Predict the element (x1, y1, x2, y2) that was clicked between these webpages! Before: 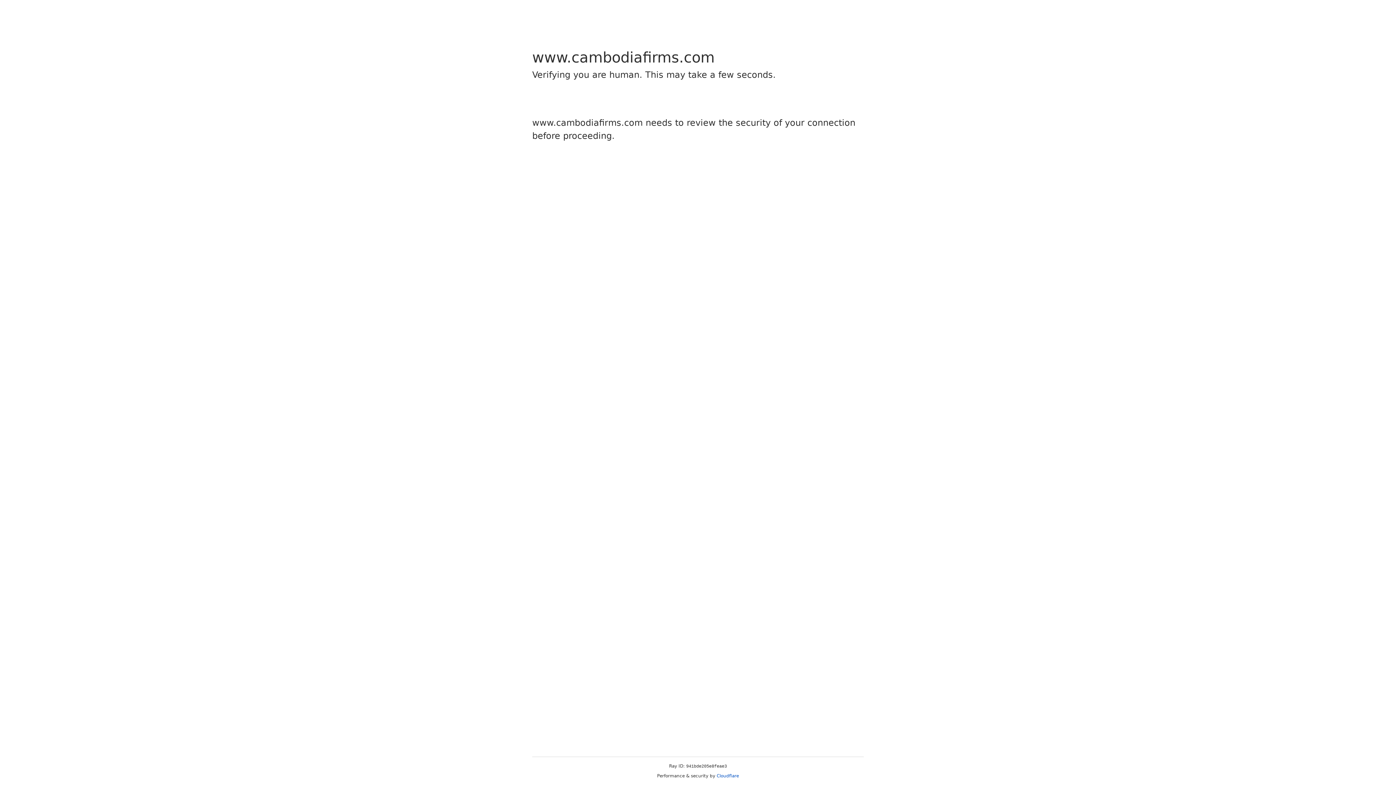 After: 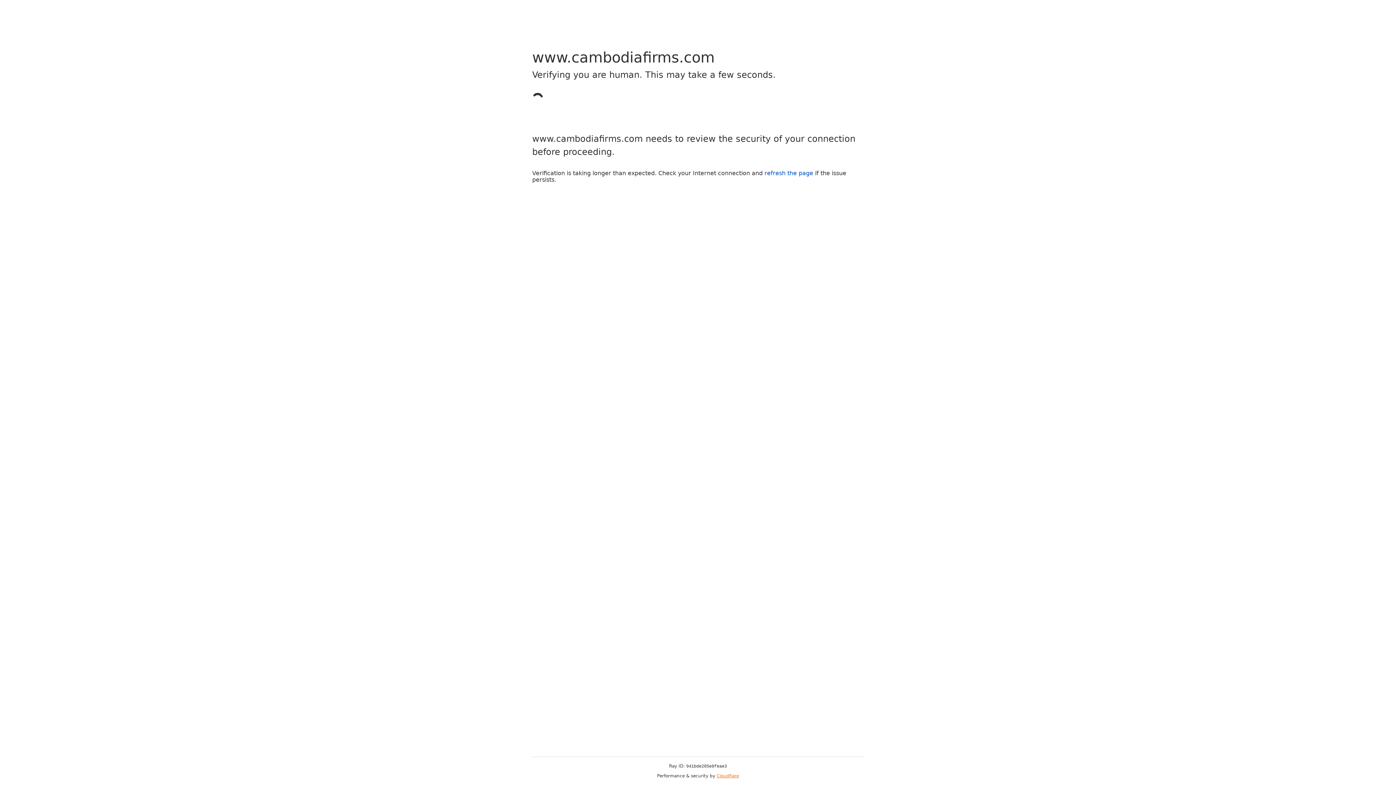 Action: bbox: (716, 773, 739, 778) label: Cloudflare